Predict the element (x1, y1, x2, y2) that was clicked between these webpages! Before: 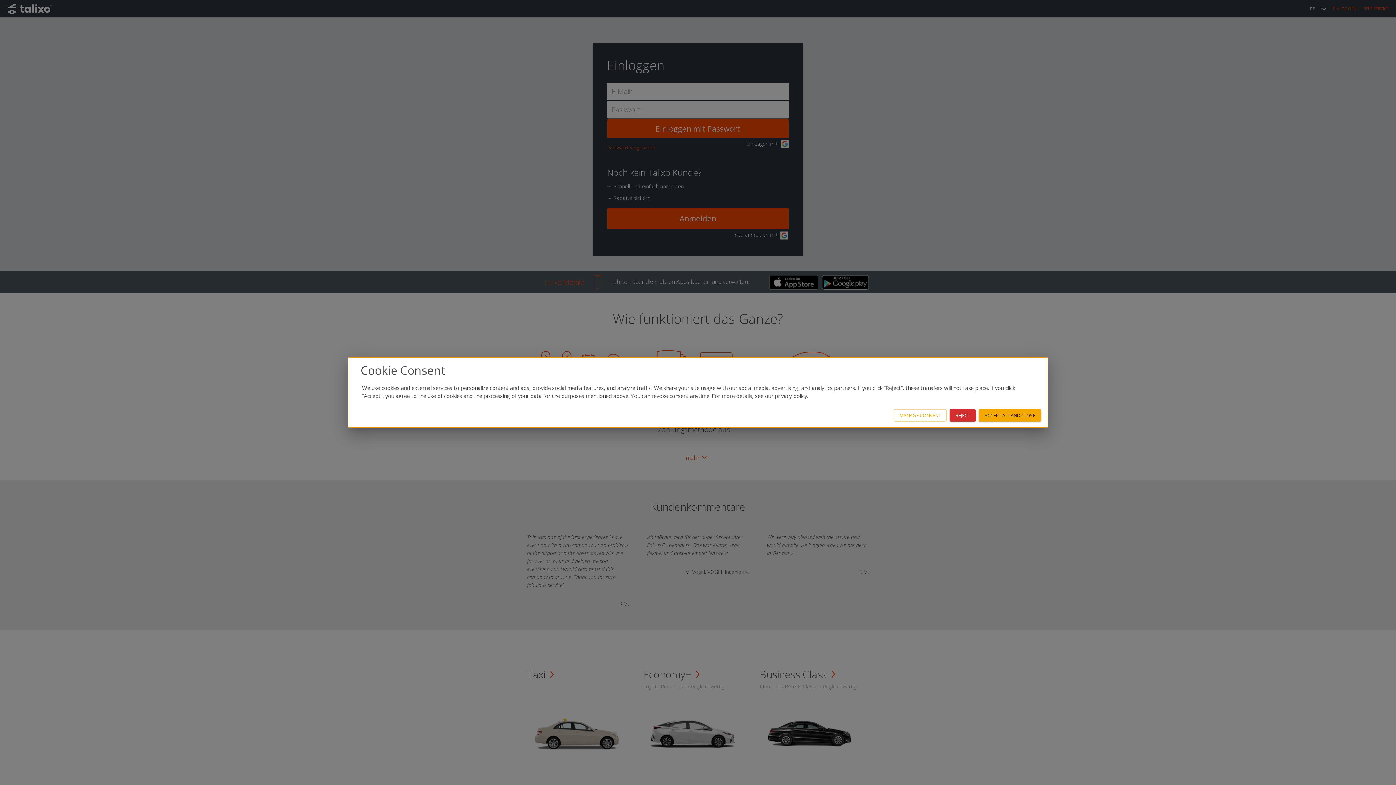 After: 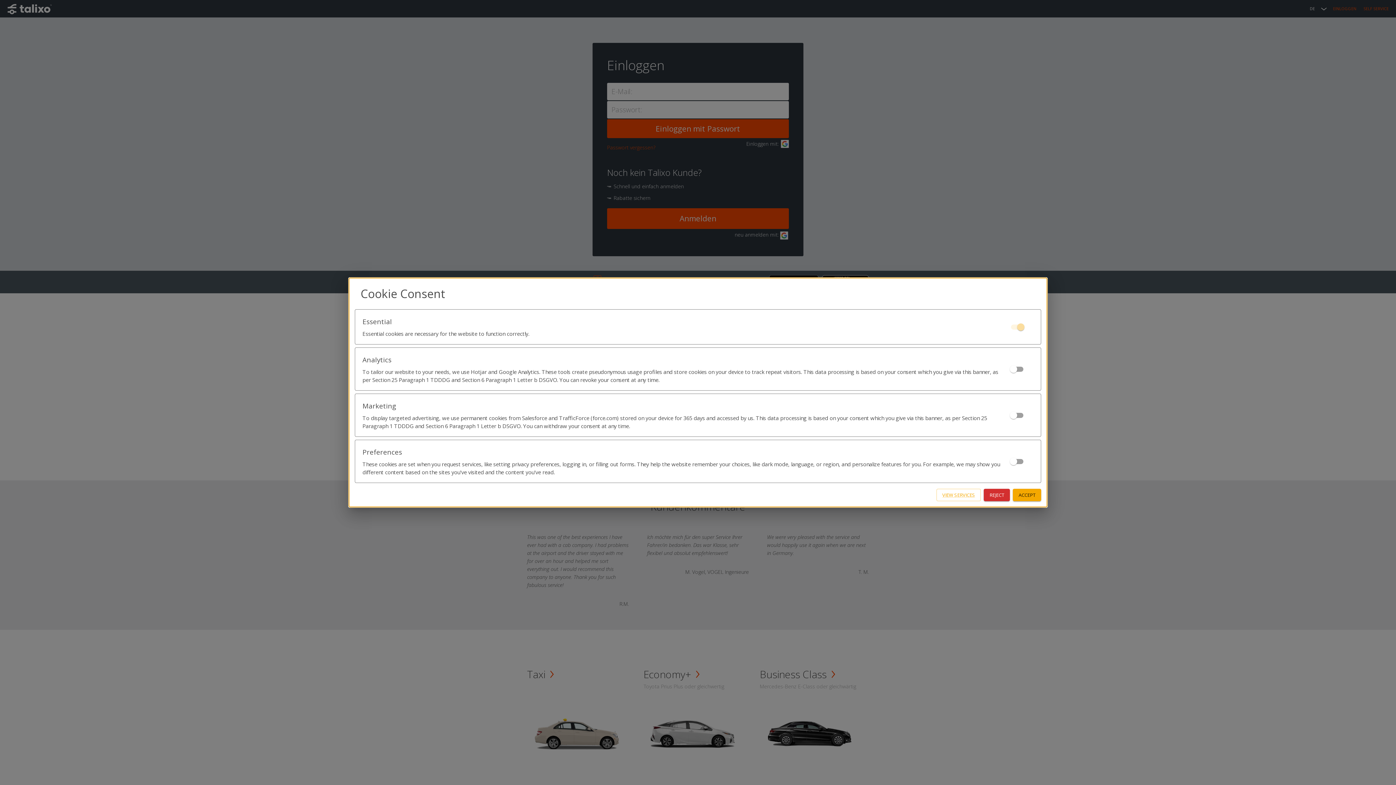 Action: label: MANAGE CONSENT bbox: (893, 409, 946, 421)